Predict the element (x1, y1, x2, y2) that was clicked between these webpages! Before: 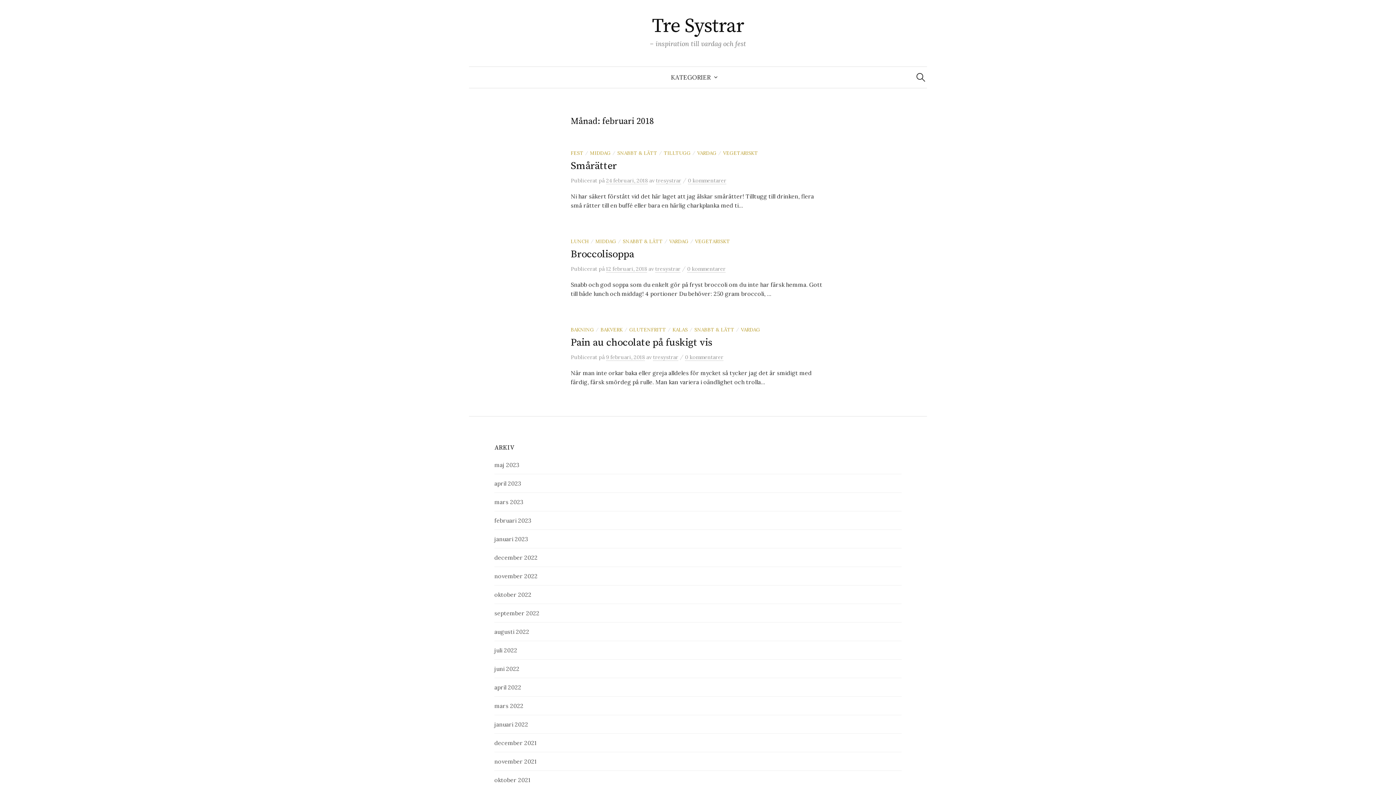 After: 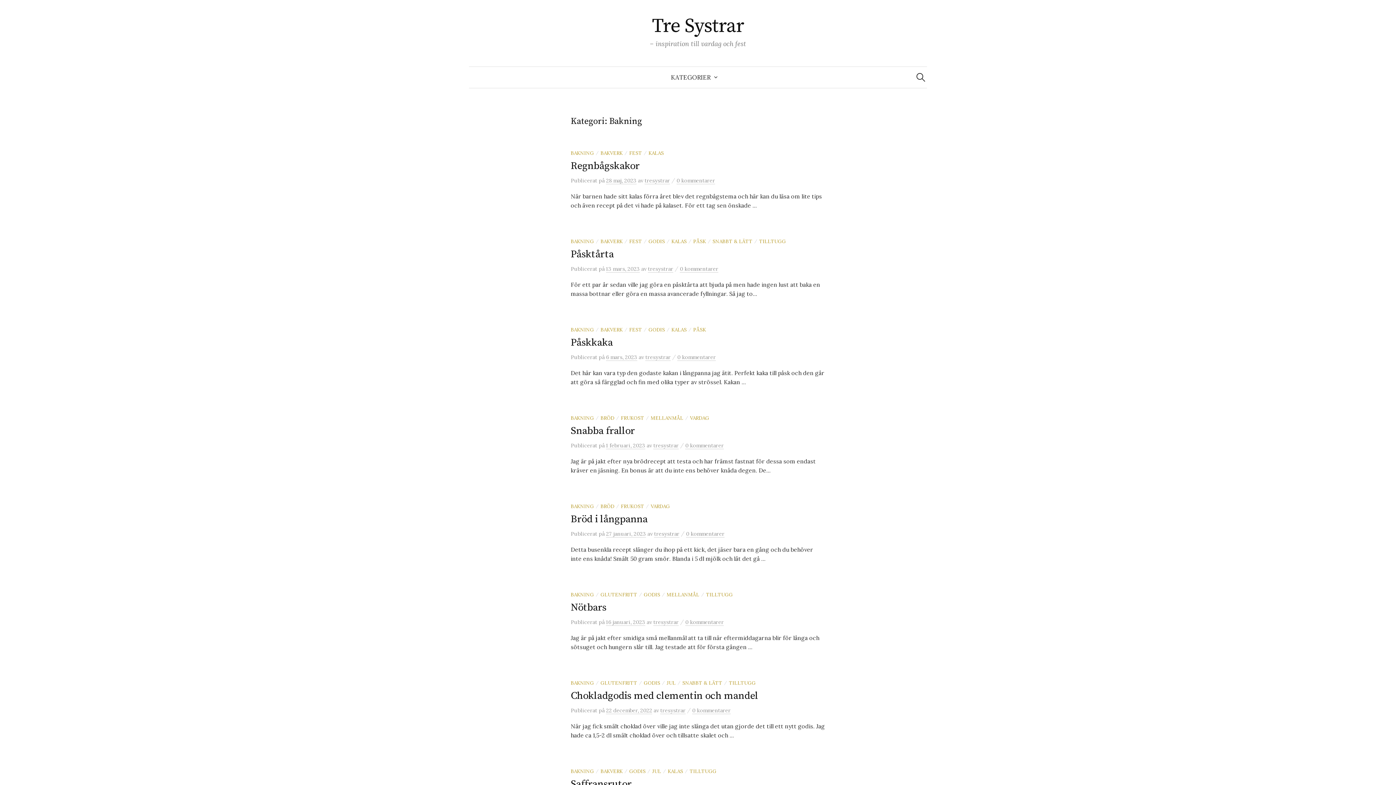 Action: label: BAKNING bbox: (570, 326, 594, 333)